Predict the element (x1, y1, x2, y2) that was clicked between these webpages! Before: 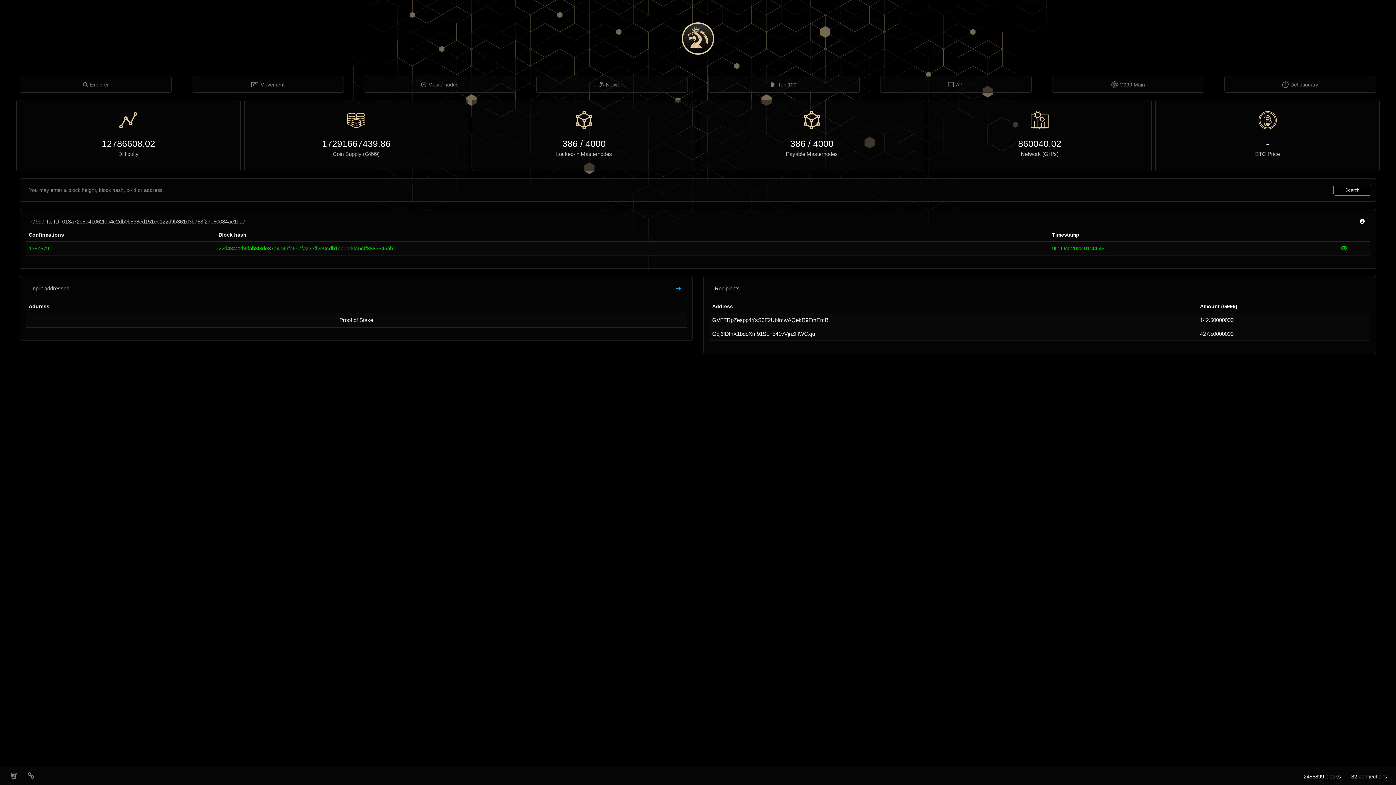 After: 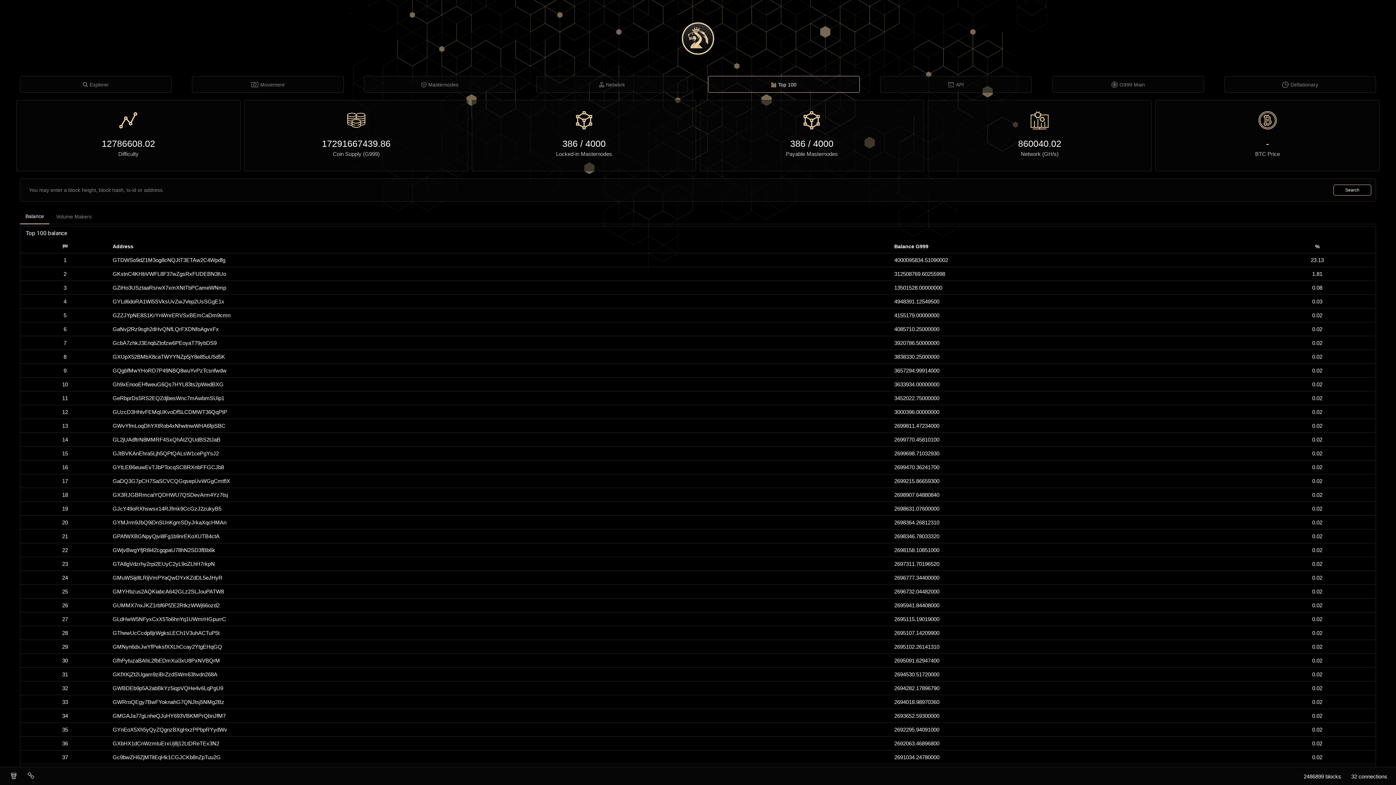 Action: bbox: (708, 76, 859, 93) label: Top 100